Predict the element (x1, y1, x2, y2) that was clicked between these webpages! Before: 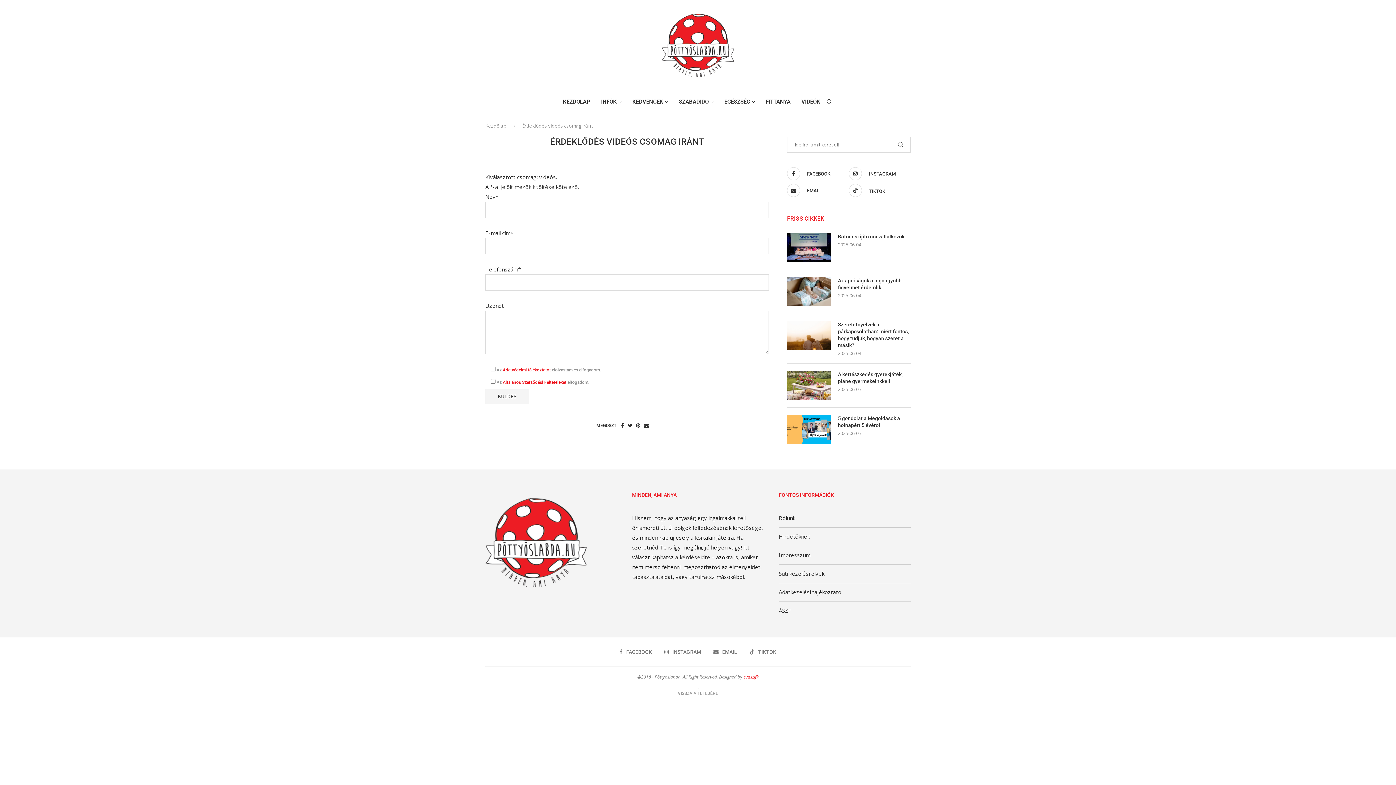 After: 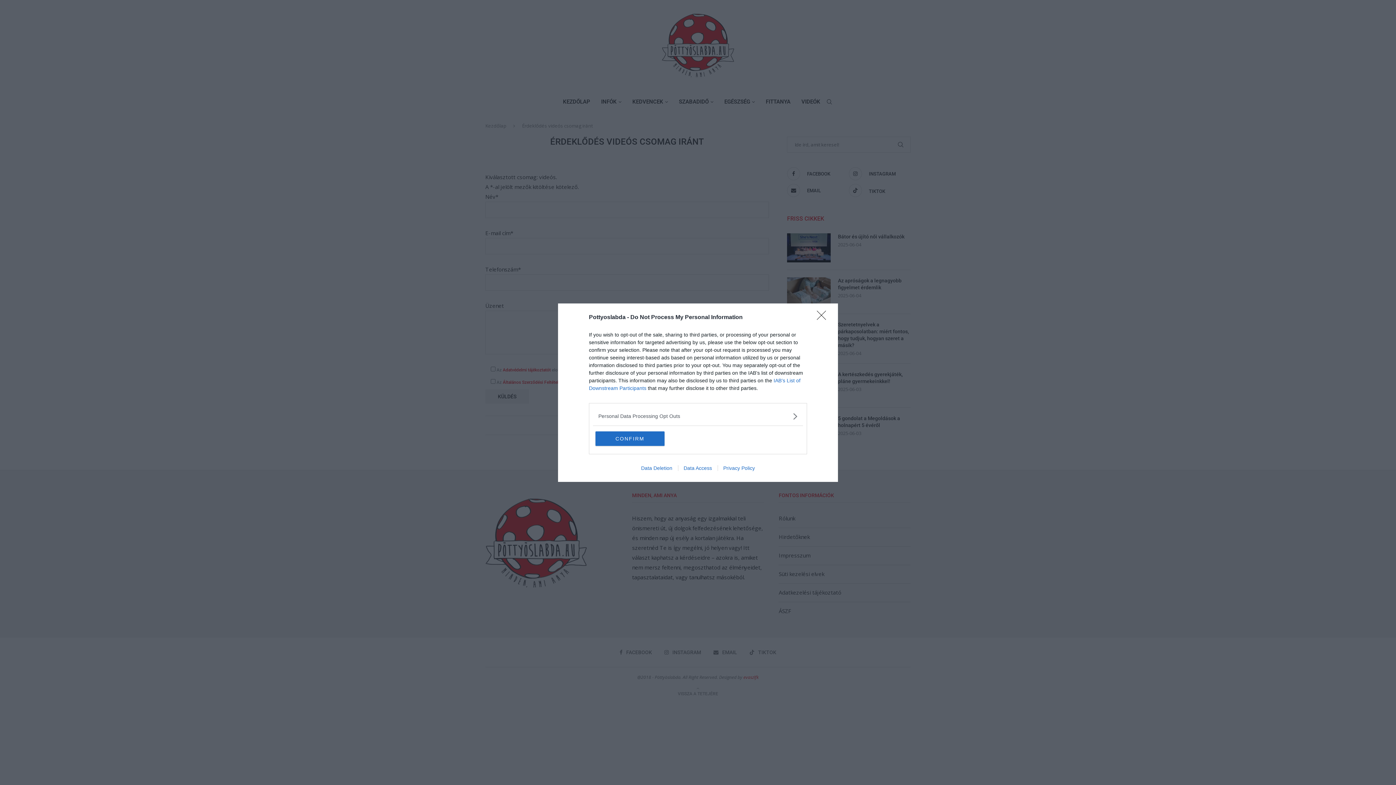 Action: bbox: (621, 422, 624, 429) label: Share on Facebook